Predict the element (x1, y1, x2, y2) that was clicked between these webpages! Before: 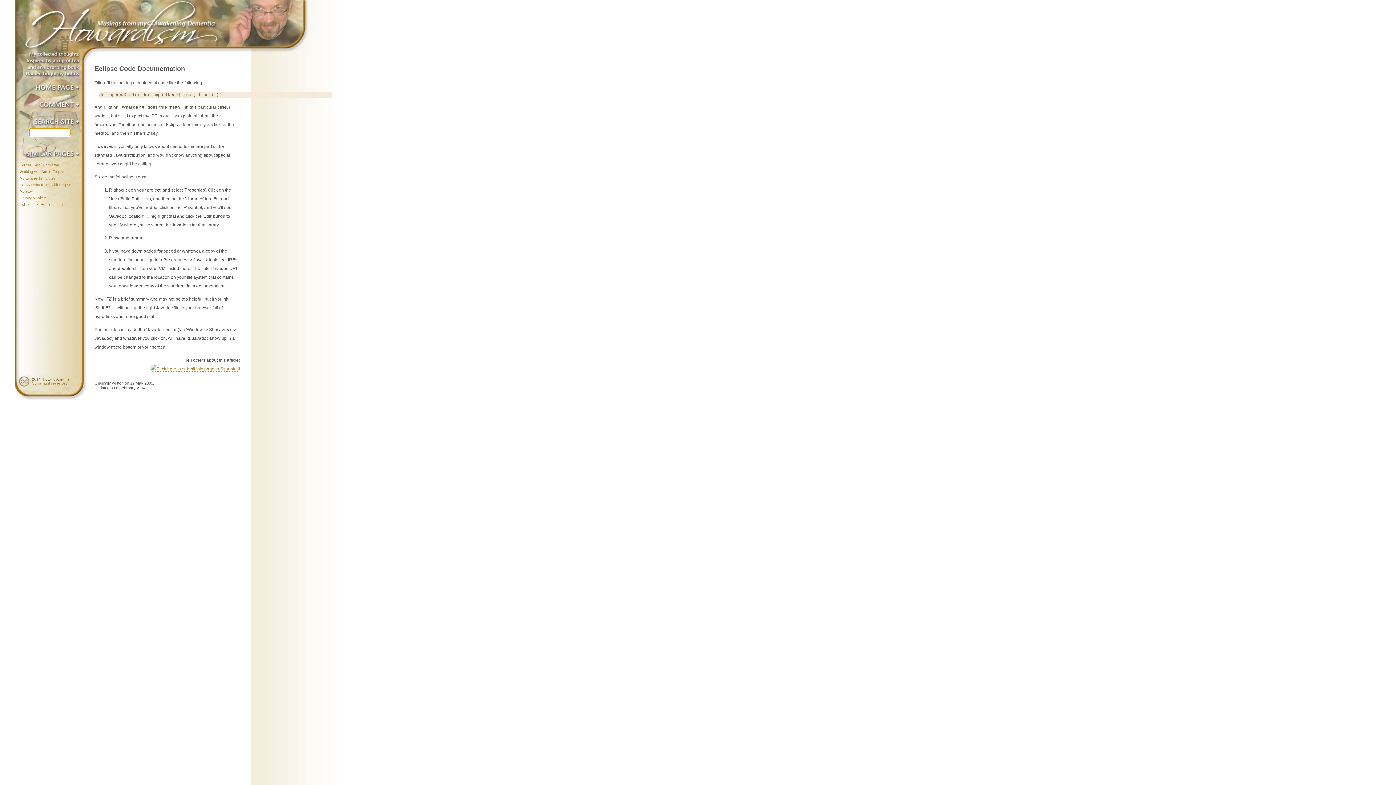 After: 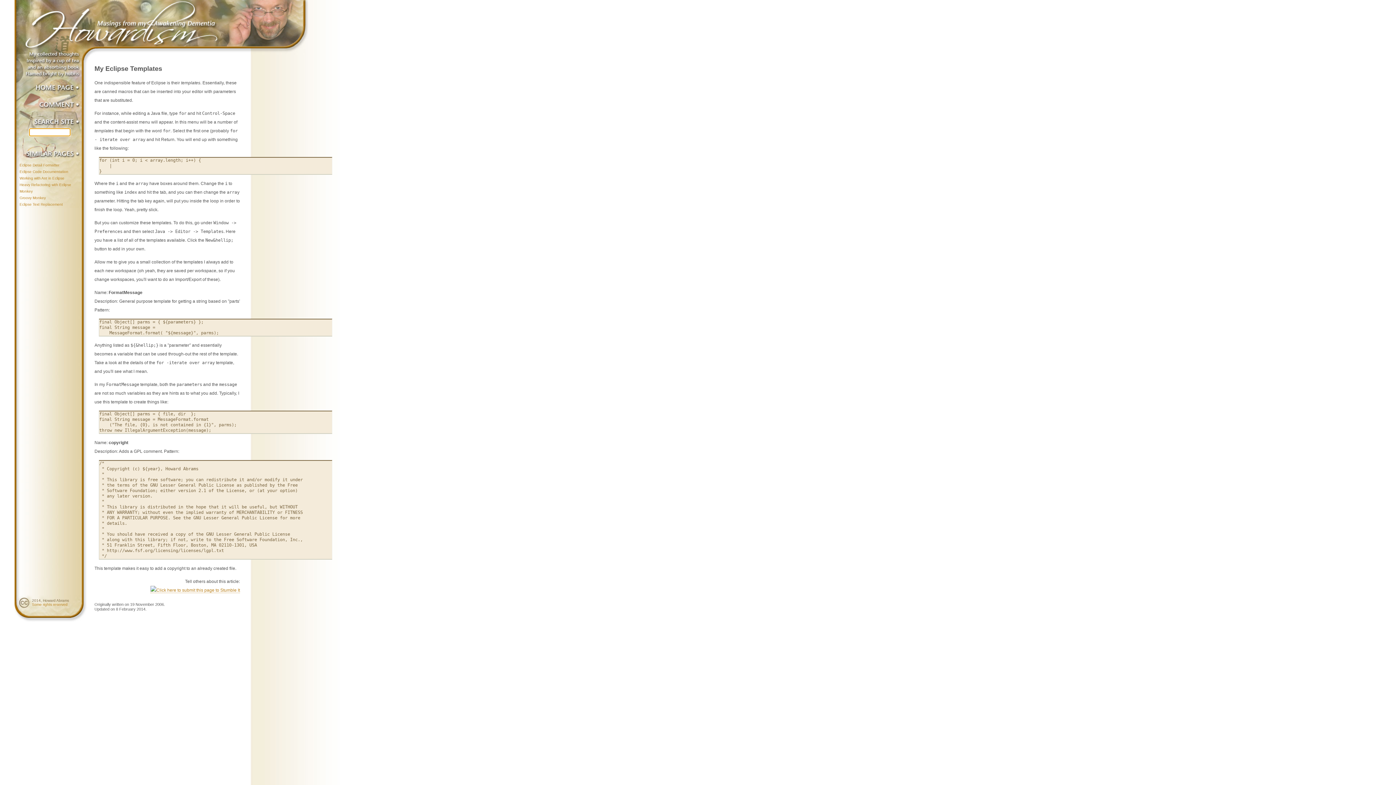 Action: label: My Eclipse Templates bbox: (19, 176, 55, 180)